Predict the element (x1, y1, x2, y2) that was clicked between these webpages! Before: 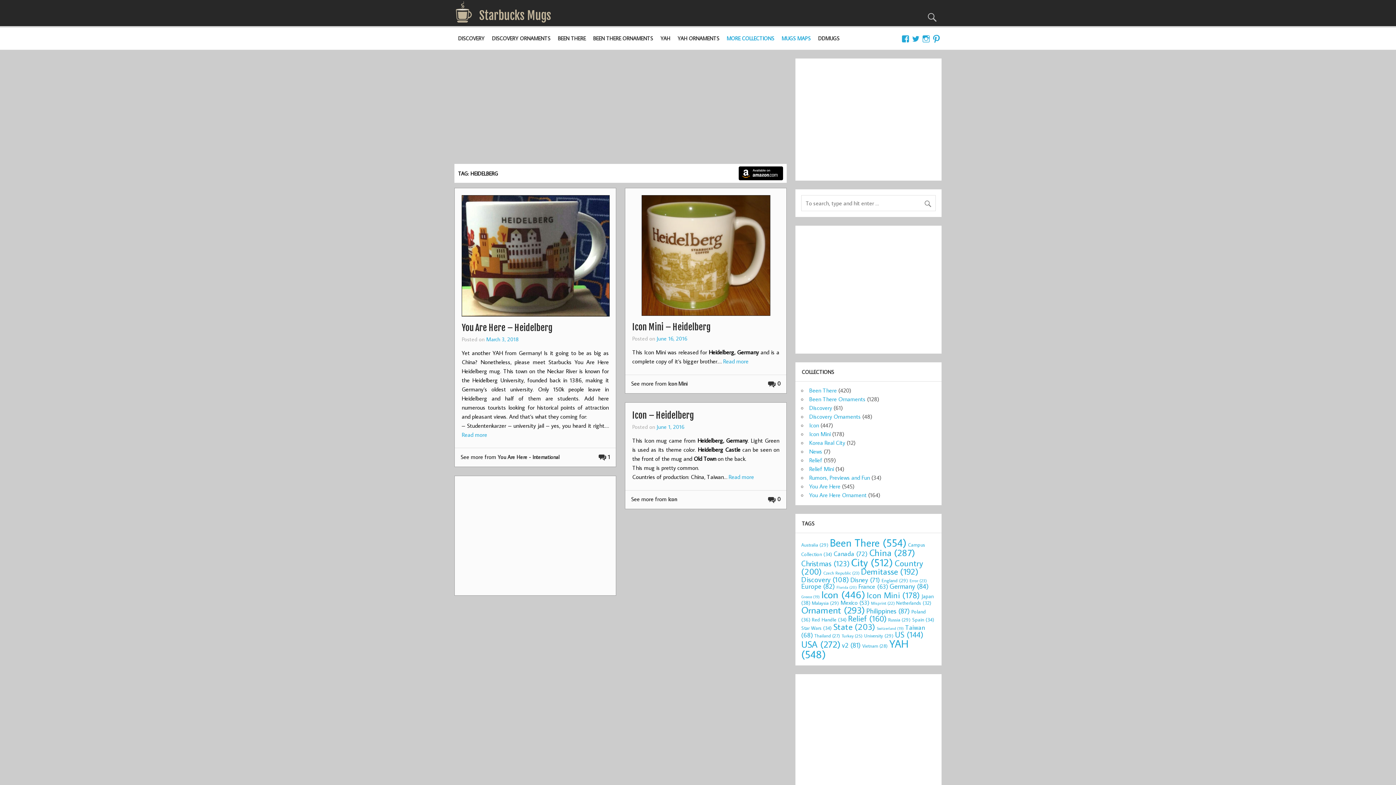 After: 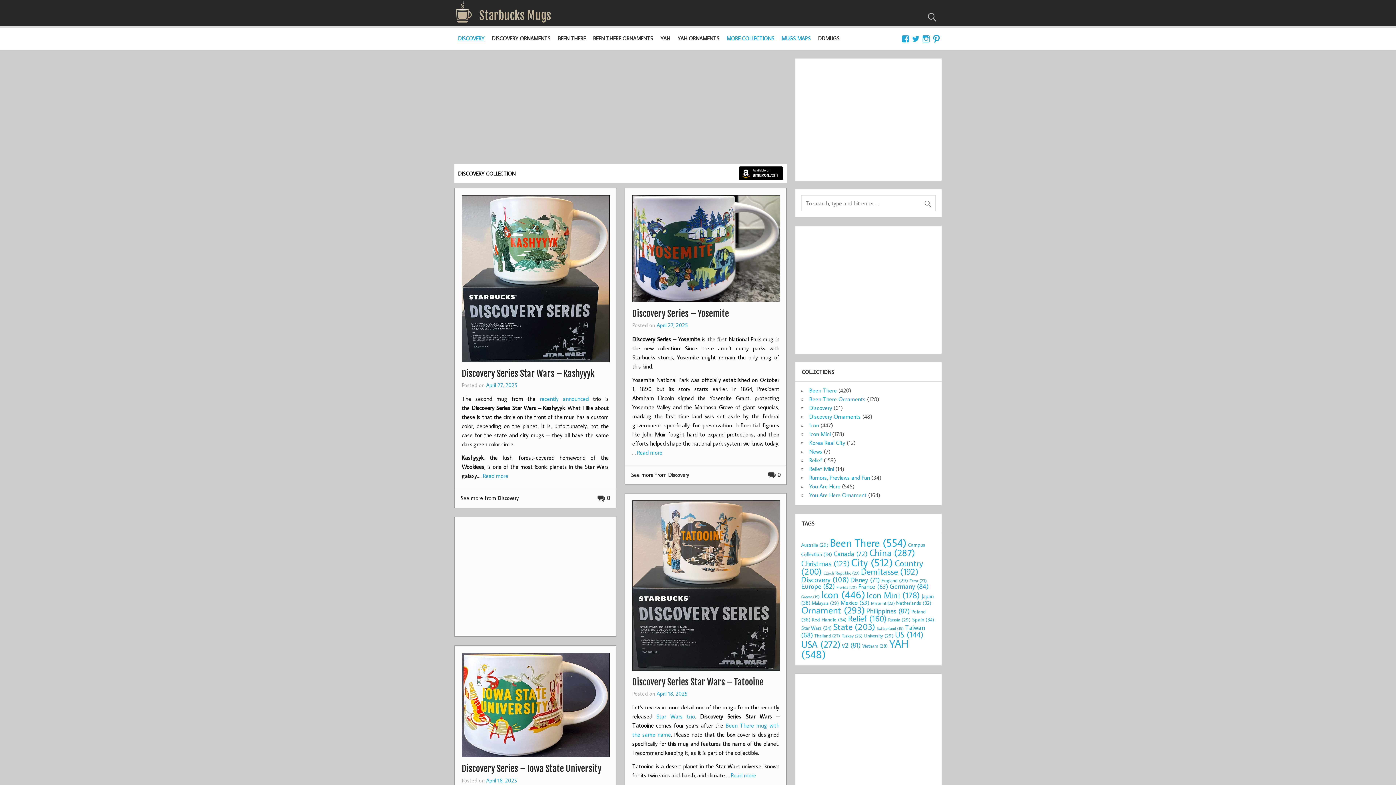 Action: label: DISCOVERY bbox: (454, 27, 488, 49)